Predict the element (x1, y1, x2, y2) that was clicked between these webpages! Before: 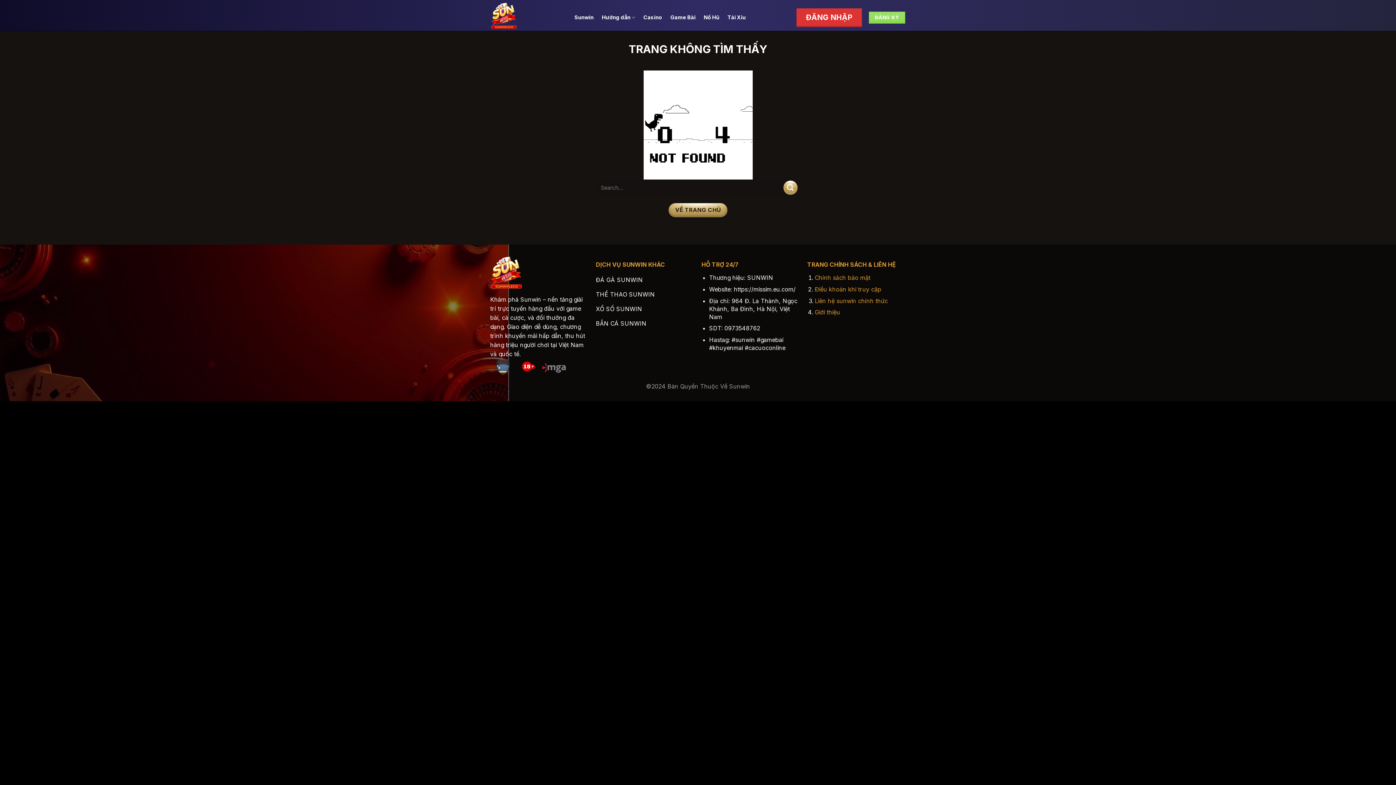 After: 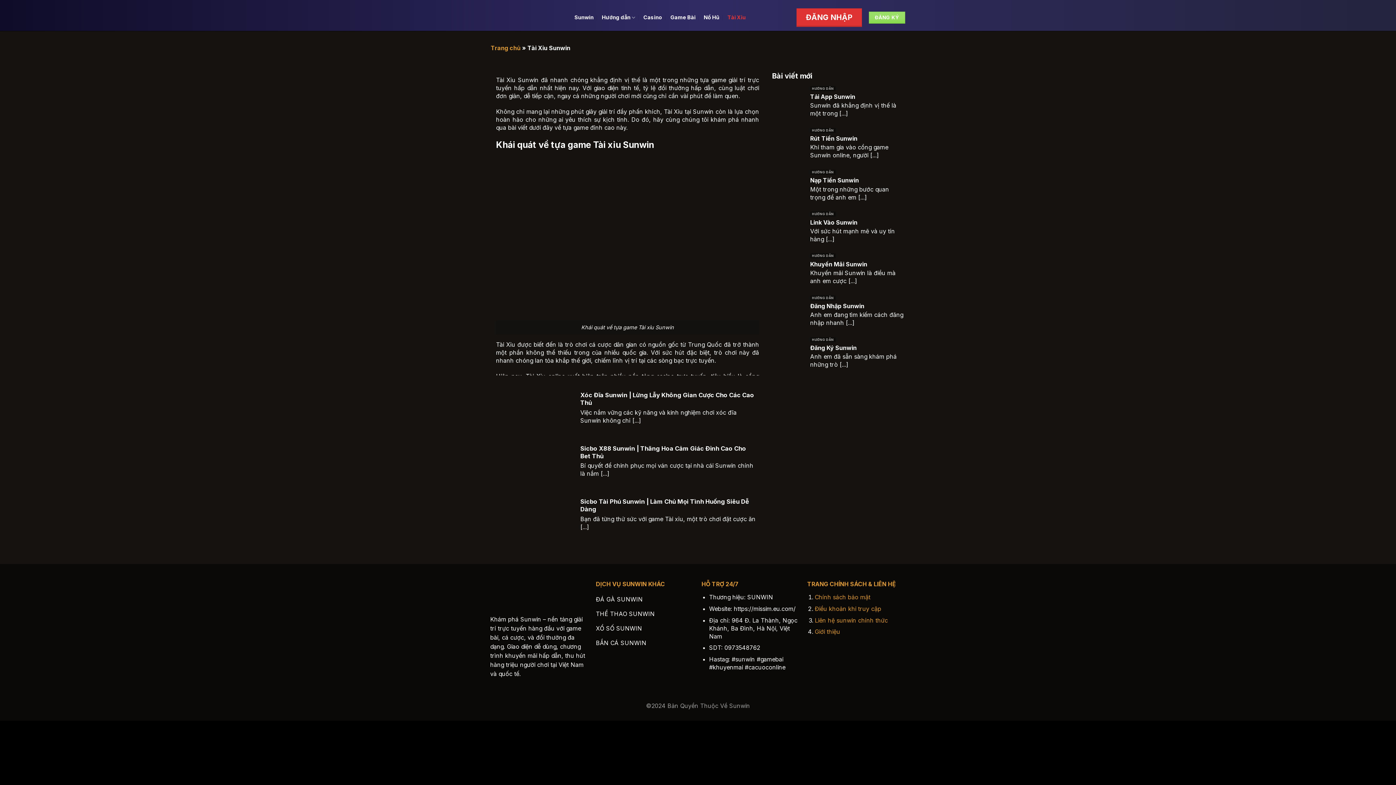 Action: label: Tài Xỉu bbox: (727, 8, 745, 26)